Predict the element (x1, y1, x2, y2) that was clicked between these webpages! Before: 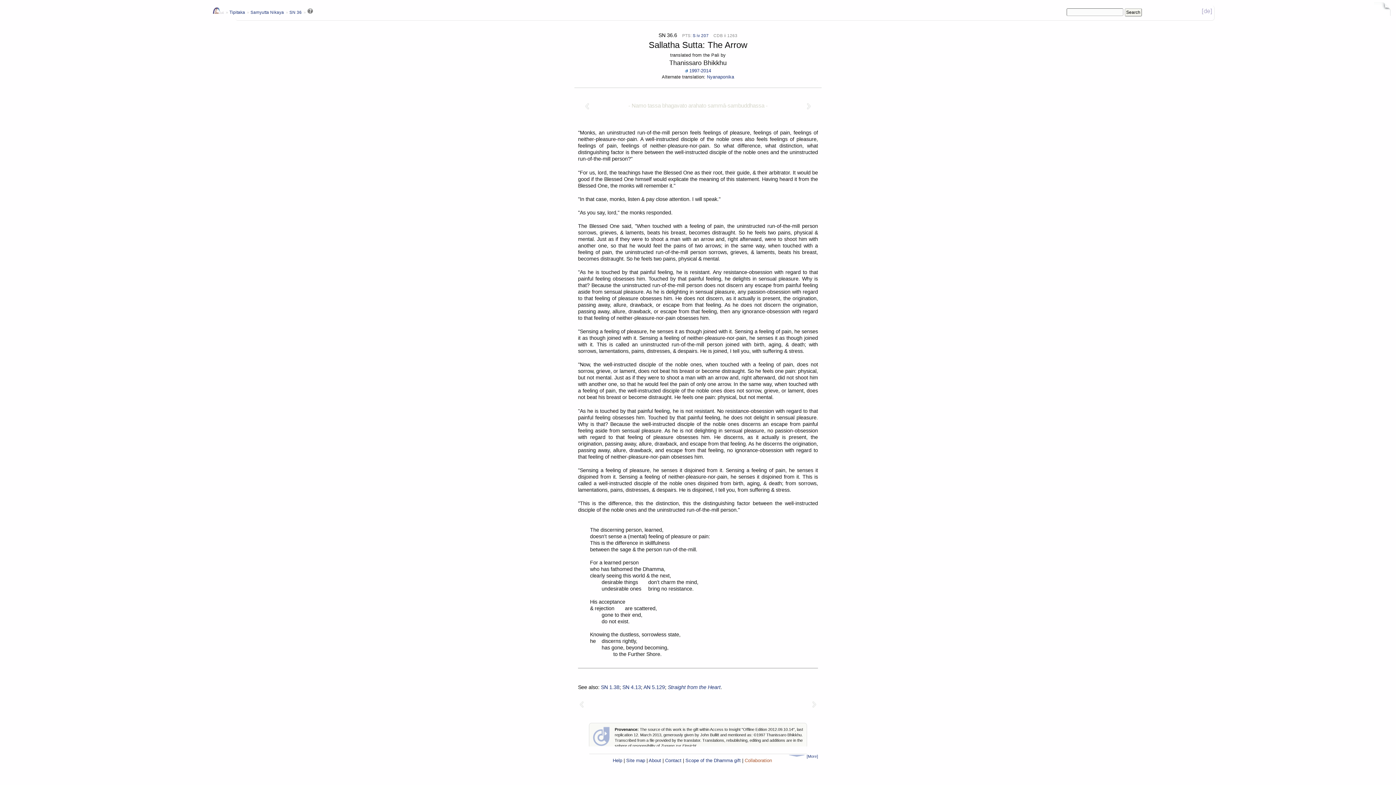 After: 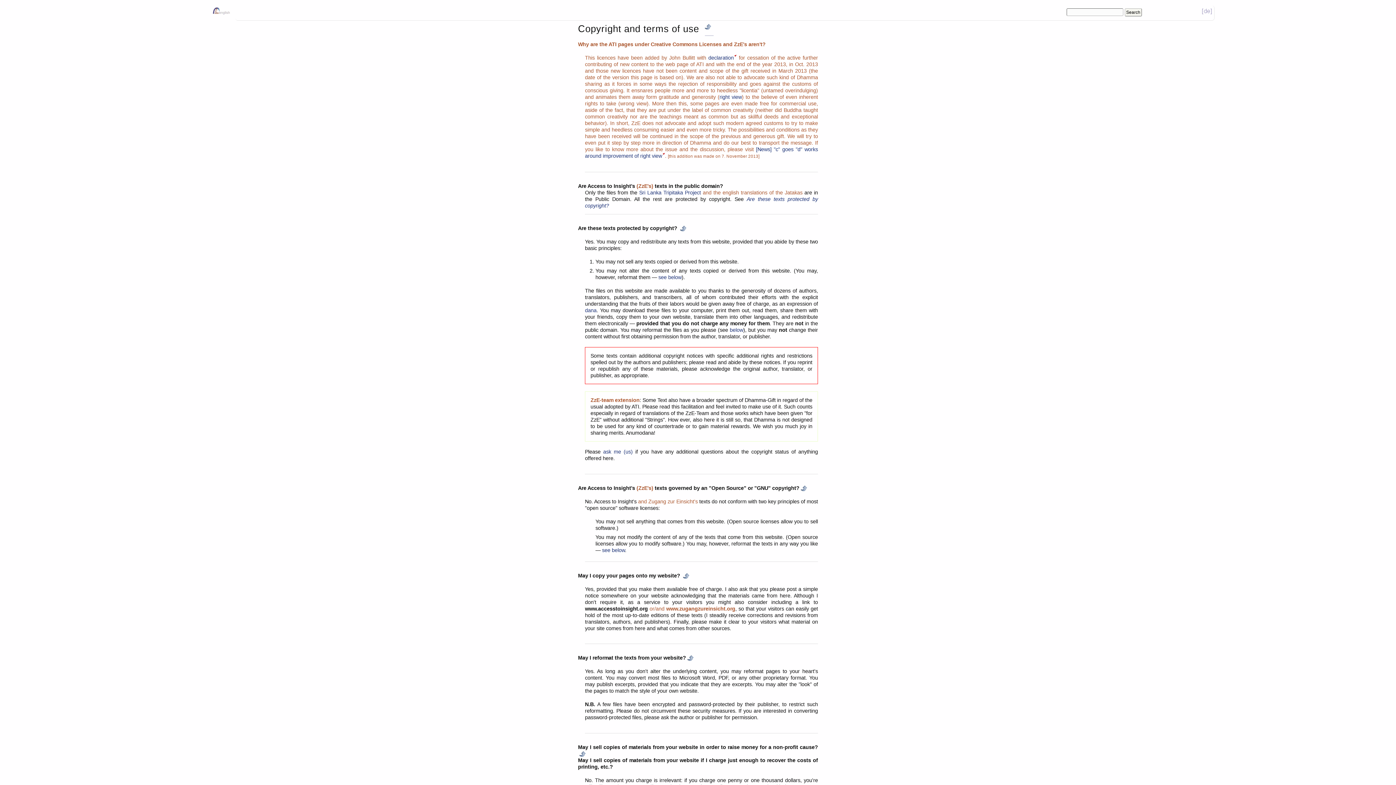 Action: bbox: (685, 758, 740, 763) label: Scope of the Dhamma gift